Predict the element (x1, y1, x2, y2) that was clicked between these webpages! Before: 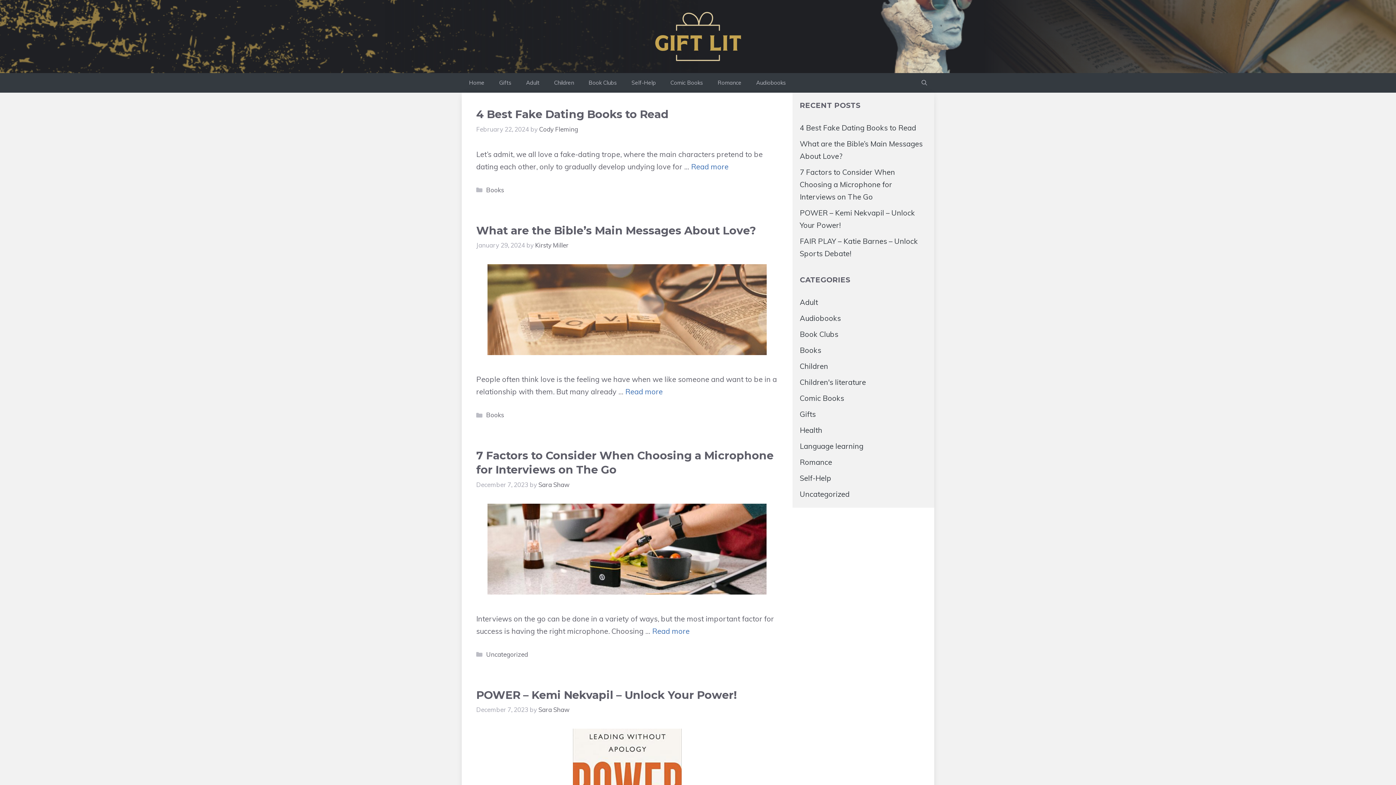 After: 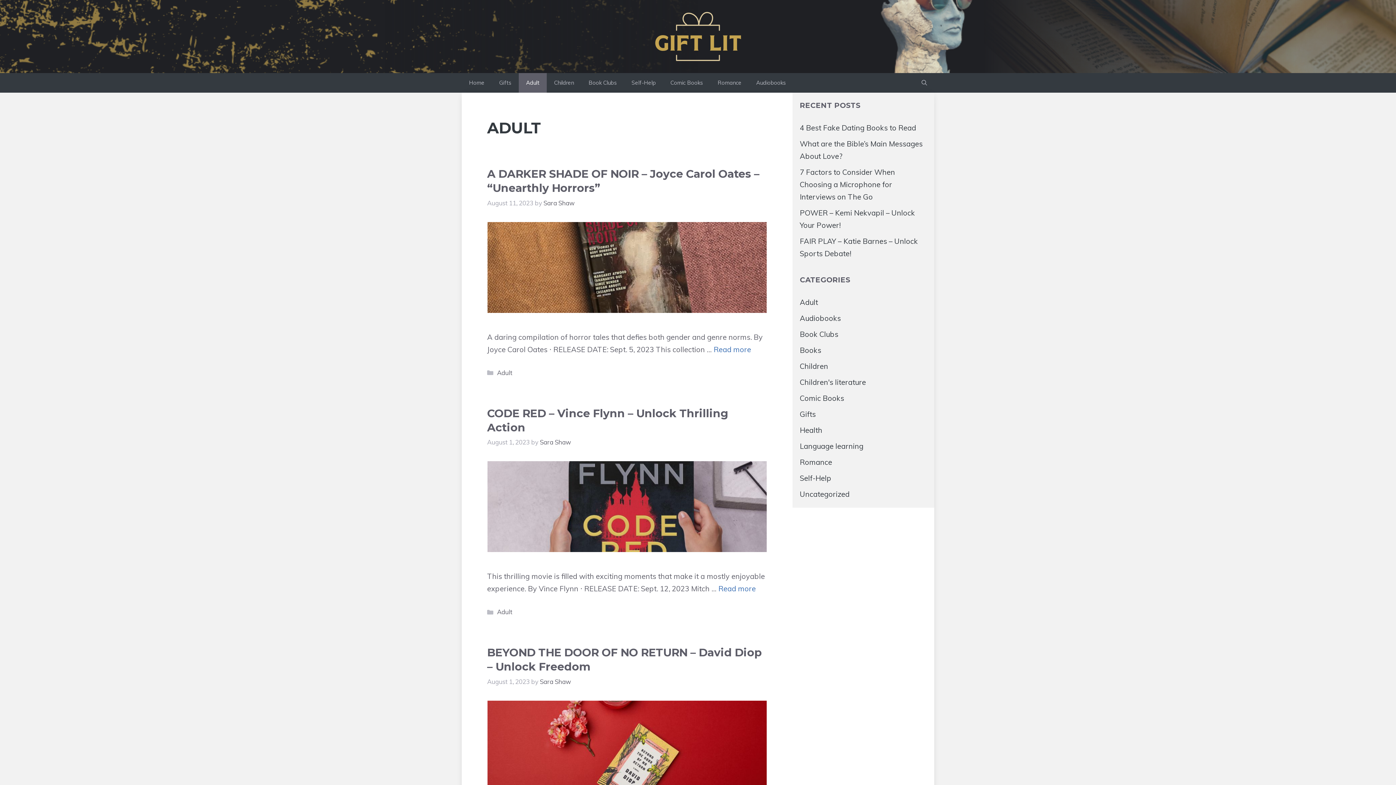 Action: bbox: (518, 73, 546, 92) label: Adult